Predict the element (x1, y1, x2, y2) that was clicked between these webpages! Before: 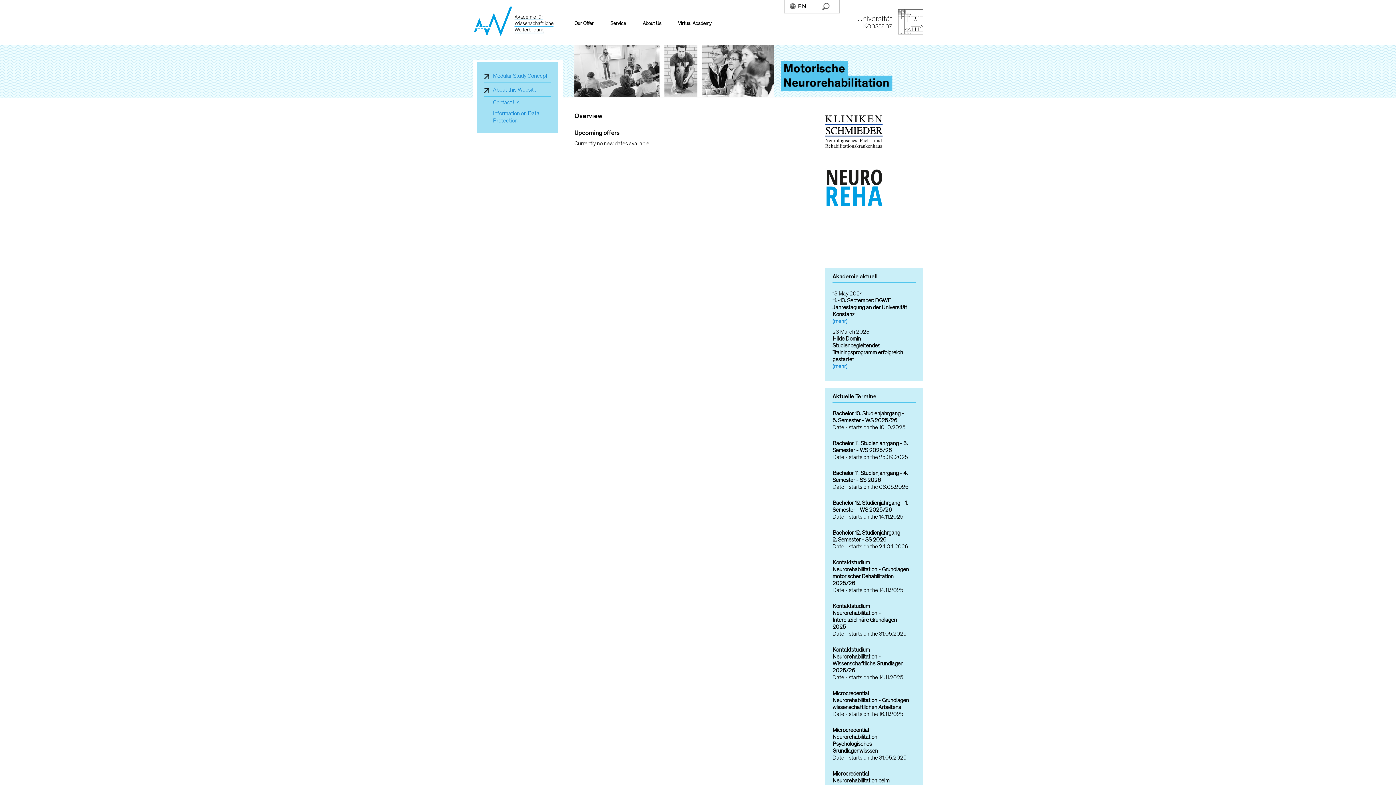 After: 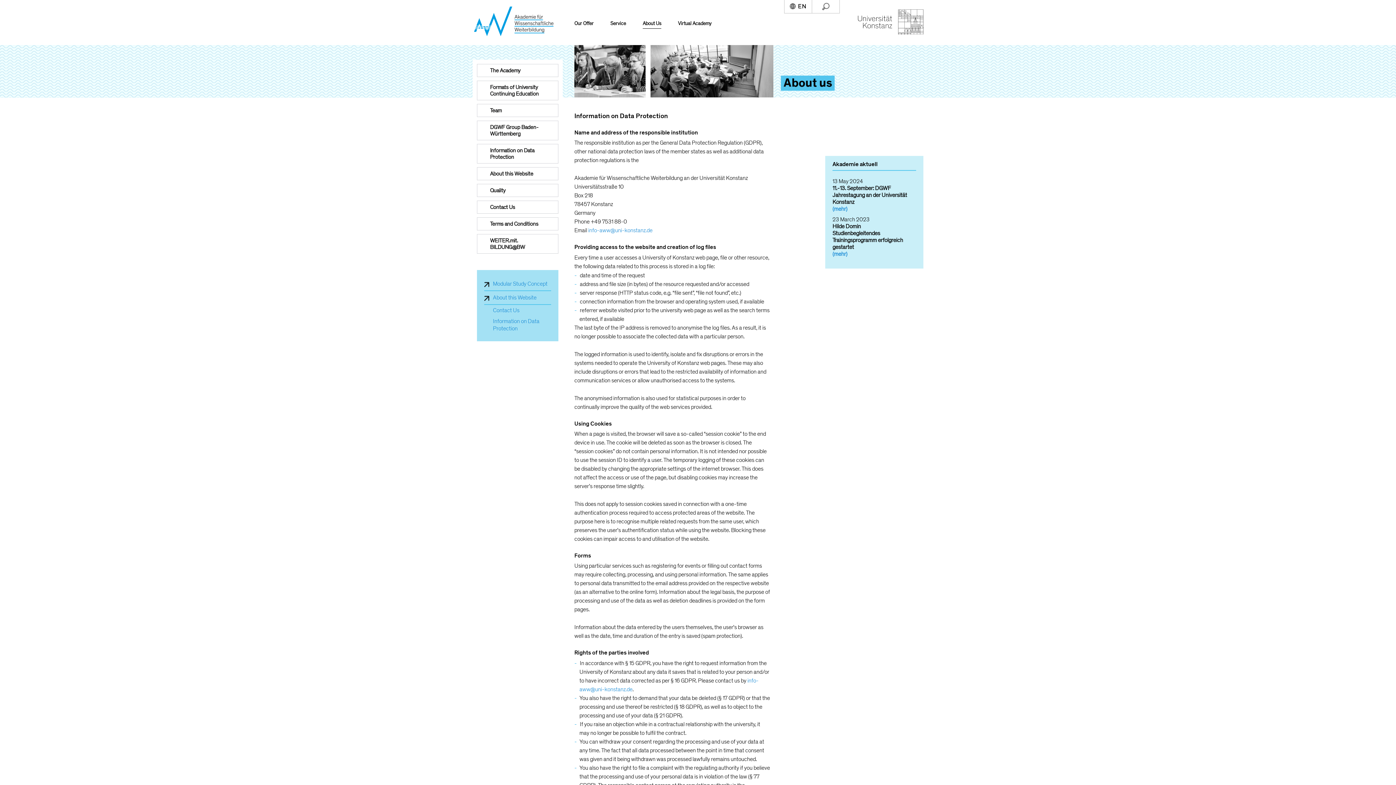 Action: label: Information on Data Protection bbox: (489, 109, 551, 124)